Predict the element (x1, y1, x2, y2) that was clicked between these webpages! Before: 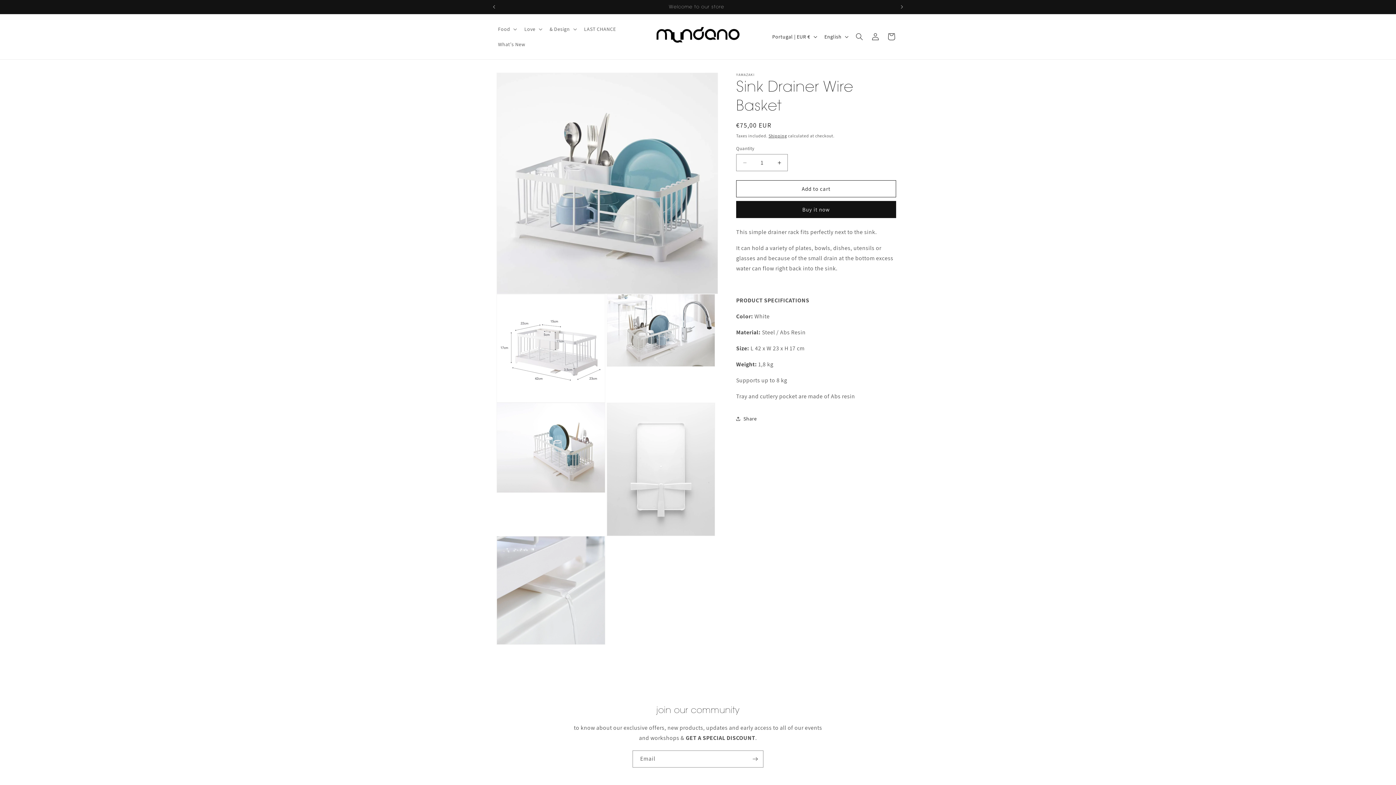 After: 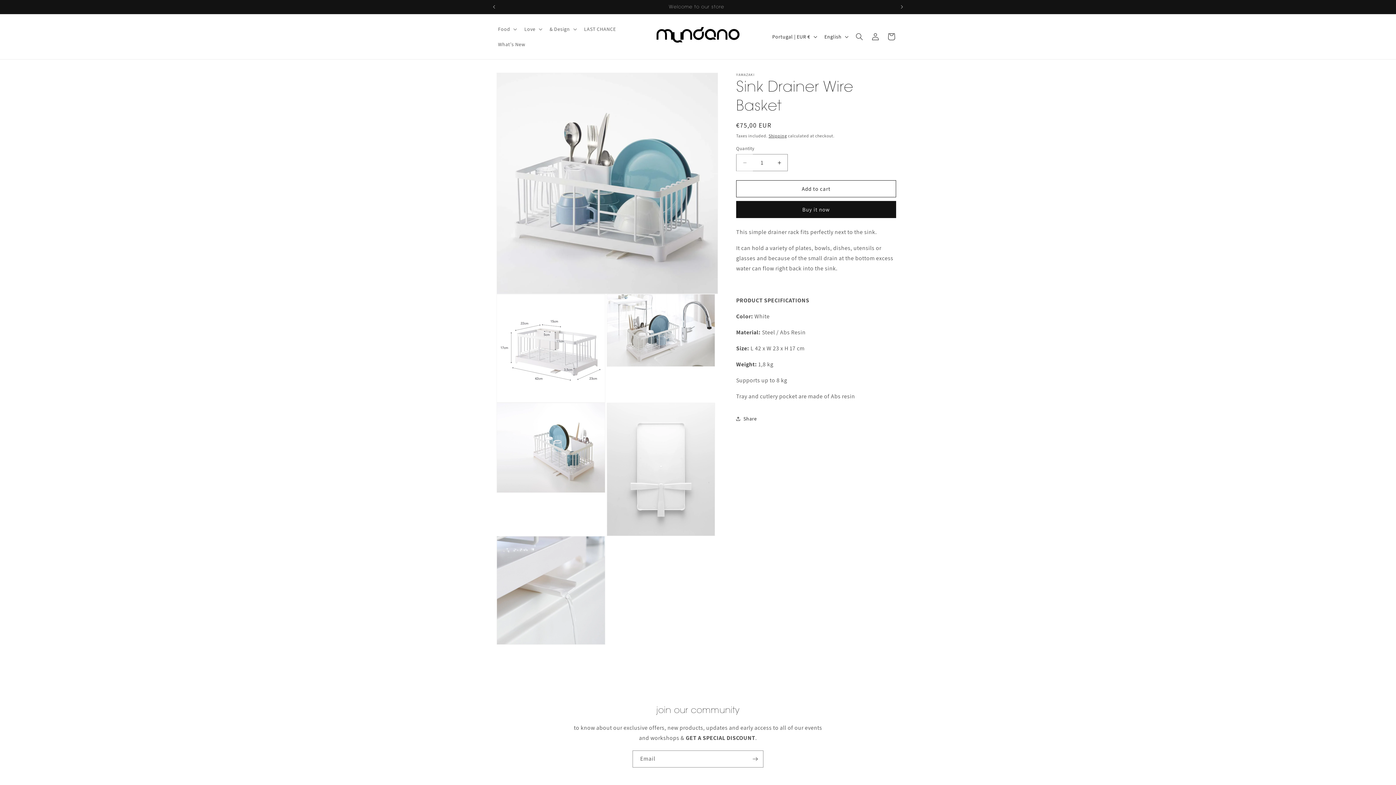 Action: label: Decrease quantity for Sink Drainer Wire Basket bbox: (736, 154, 753, 171)